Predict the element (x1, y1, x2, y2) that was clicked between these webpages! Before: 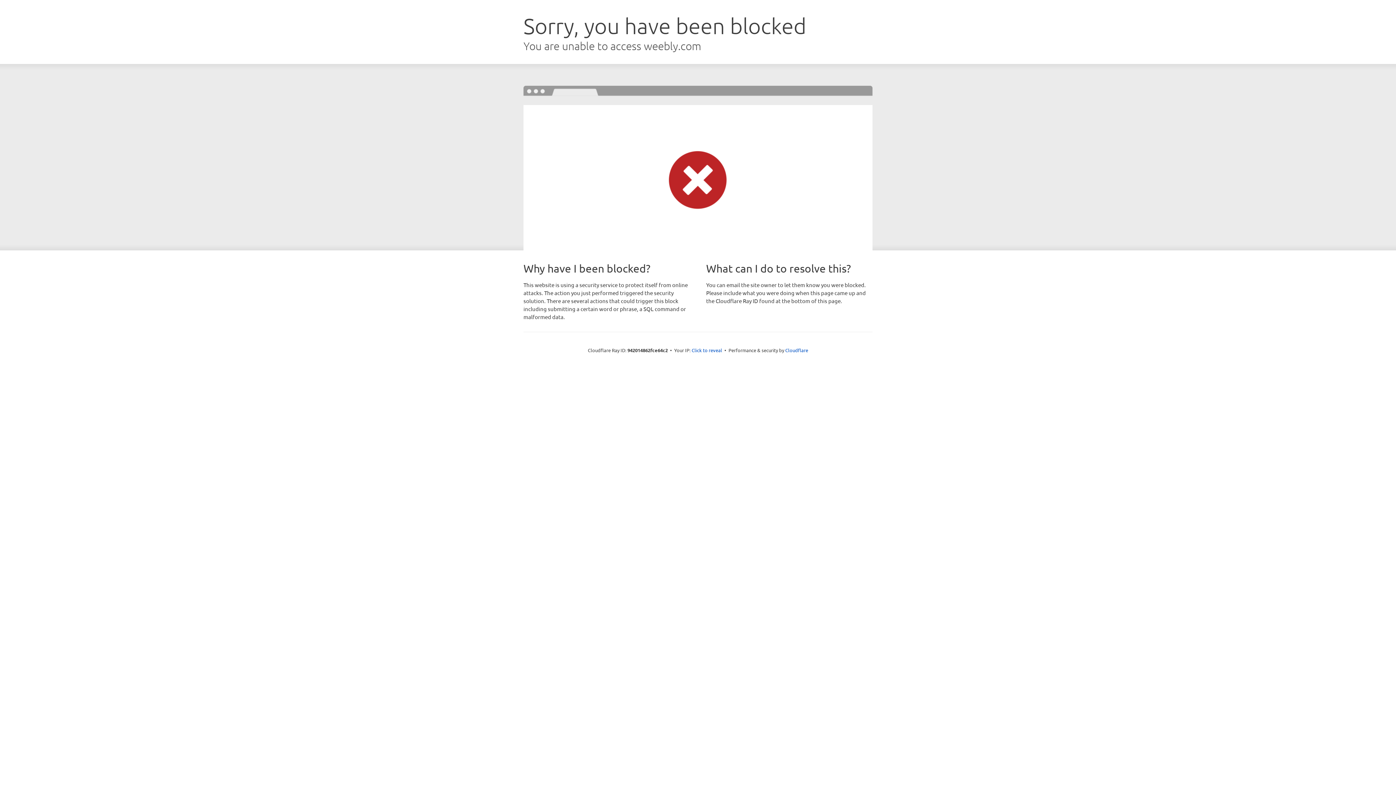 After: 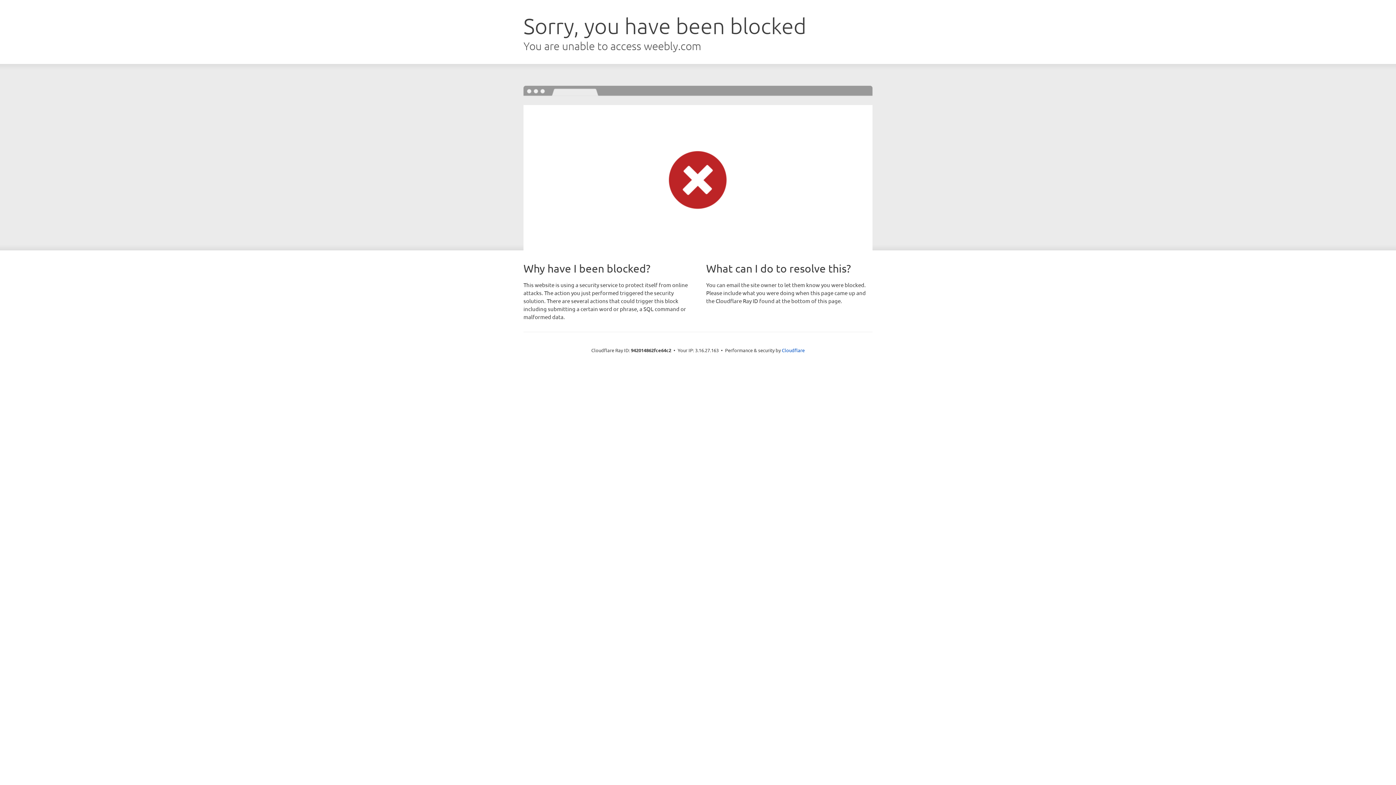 Action: label: Click to reveal bbox: (691, 346, 722, 353)